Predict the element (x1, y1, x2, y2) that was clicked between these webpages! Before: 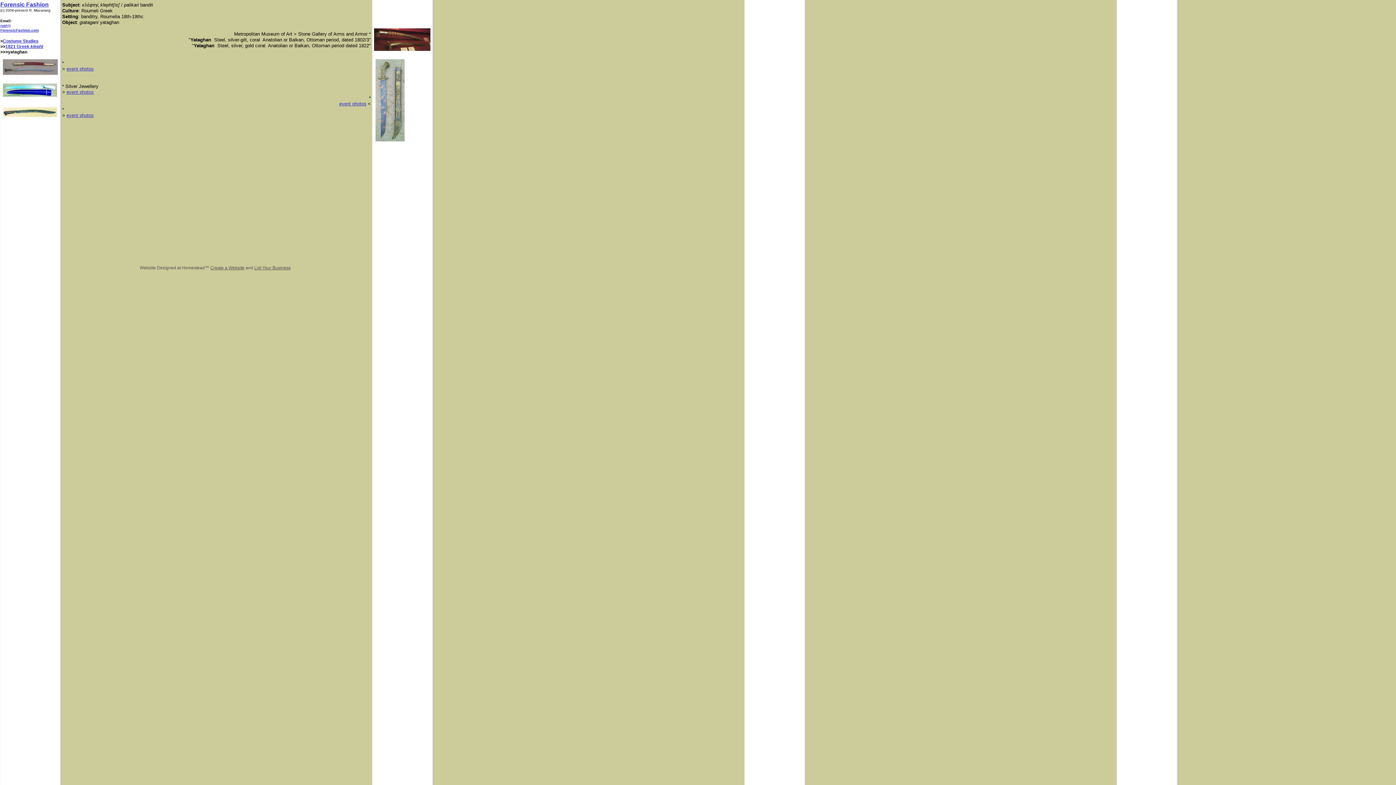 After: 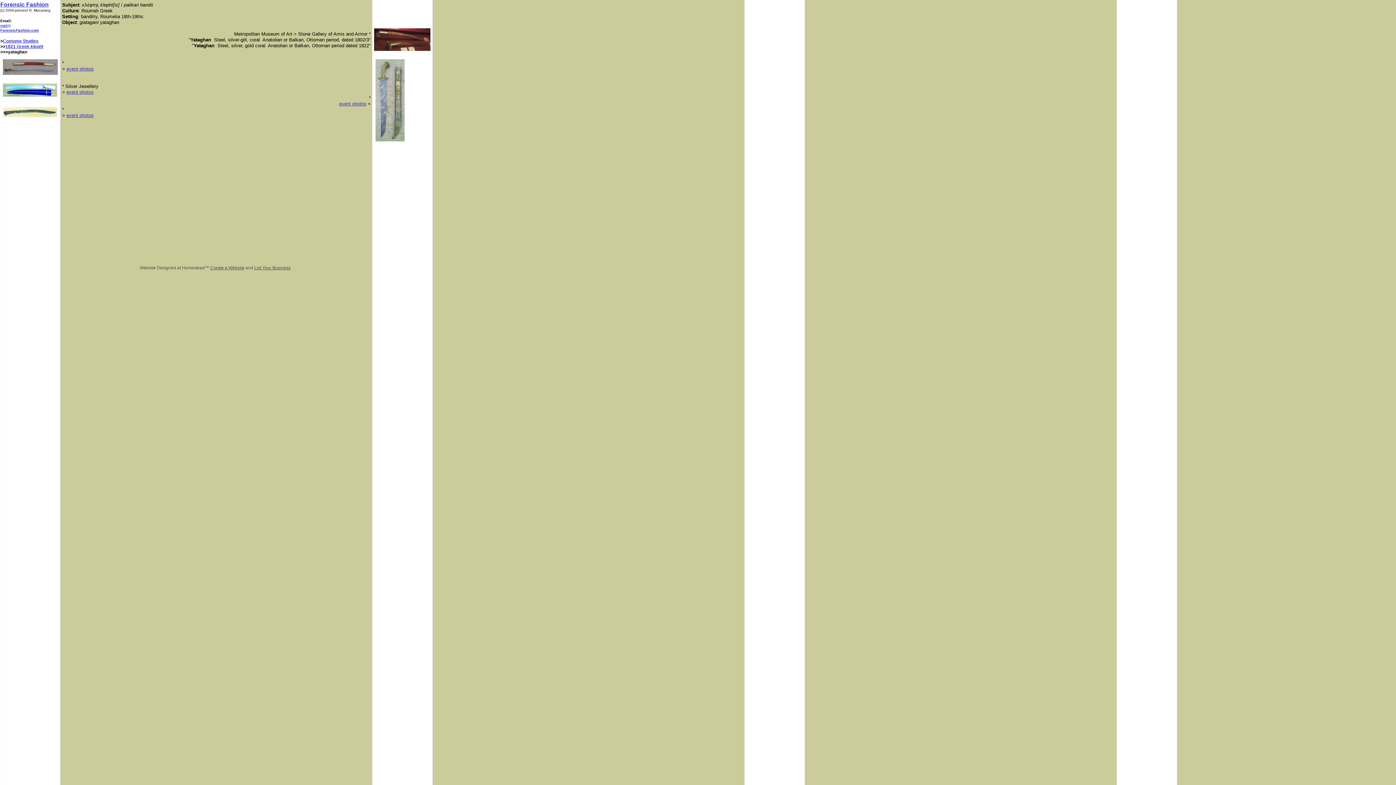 Action: bbox: (0, 23, 10, 27) label: ruel@